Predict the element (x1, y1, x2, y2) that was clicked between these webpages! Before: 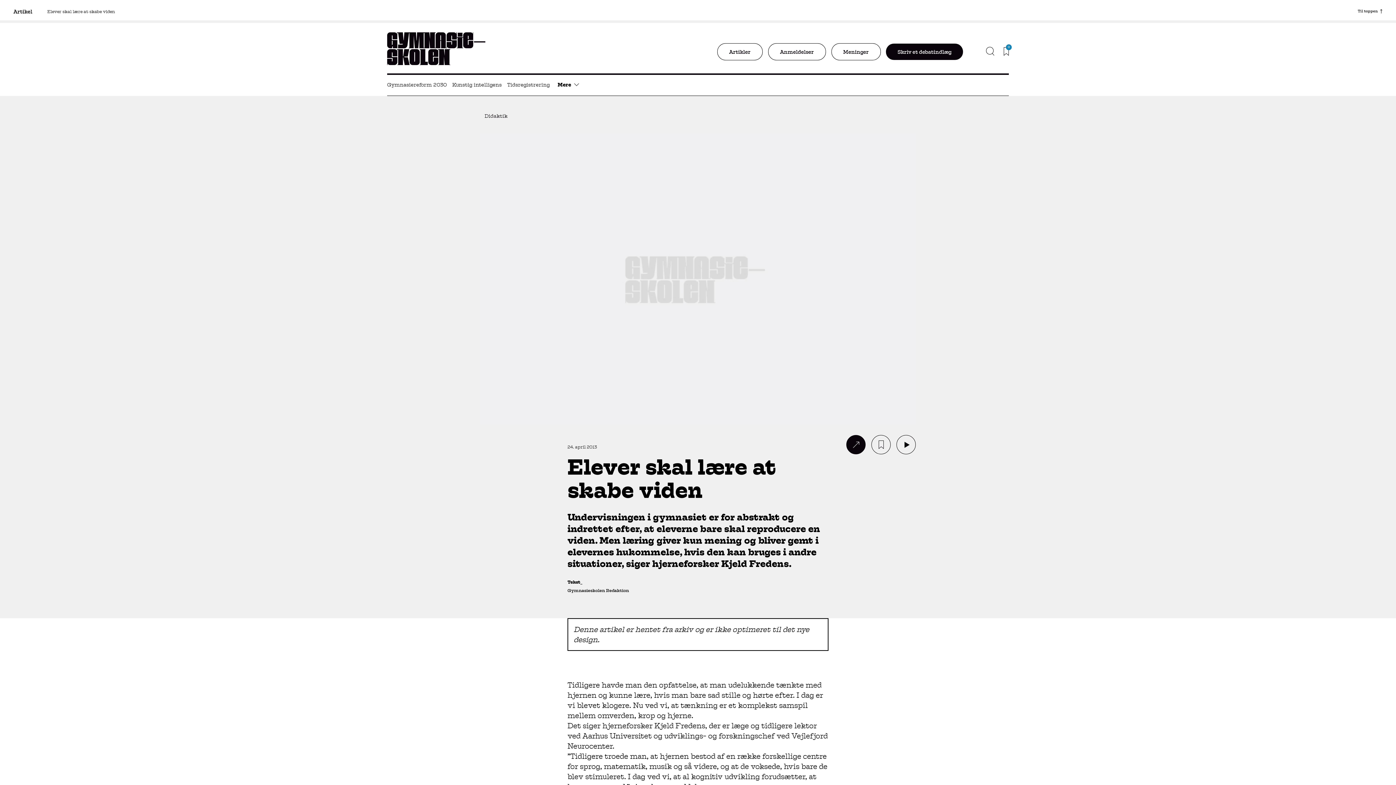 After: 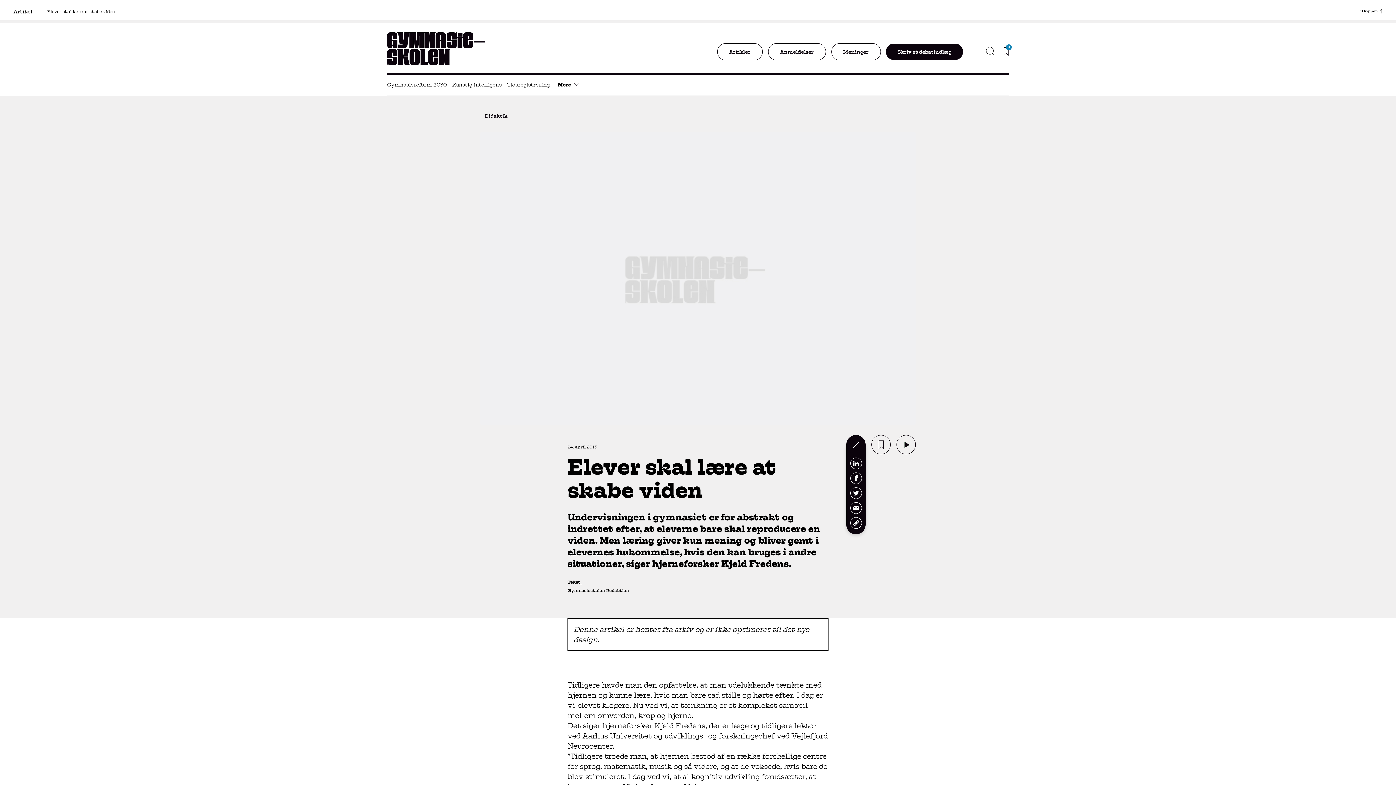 Action: bbox: (846, 457, 865, 476)